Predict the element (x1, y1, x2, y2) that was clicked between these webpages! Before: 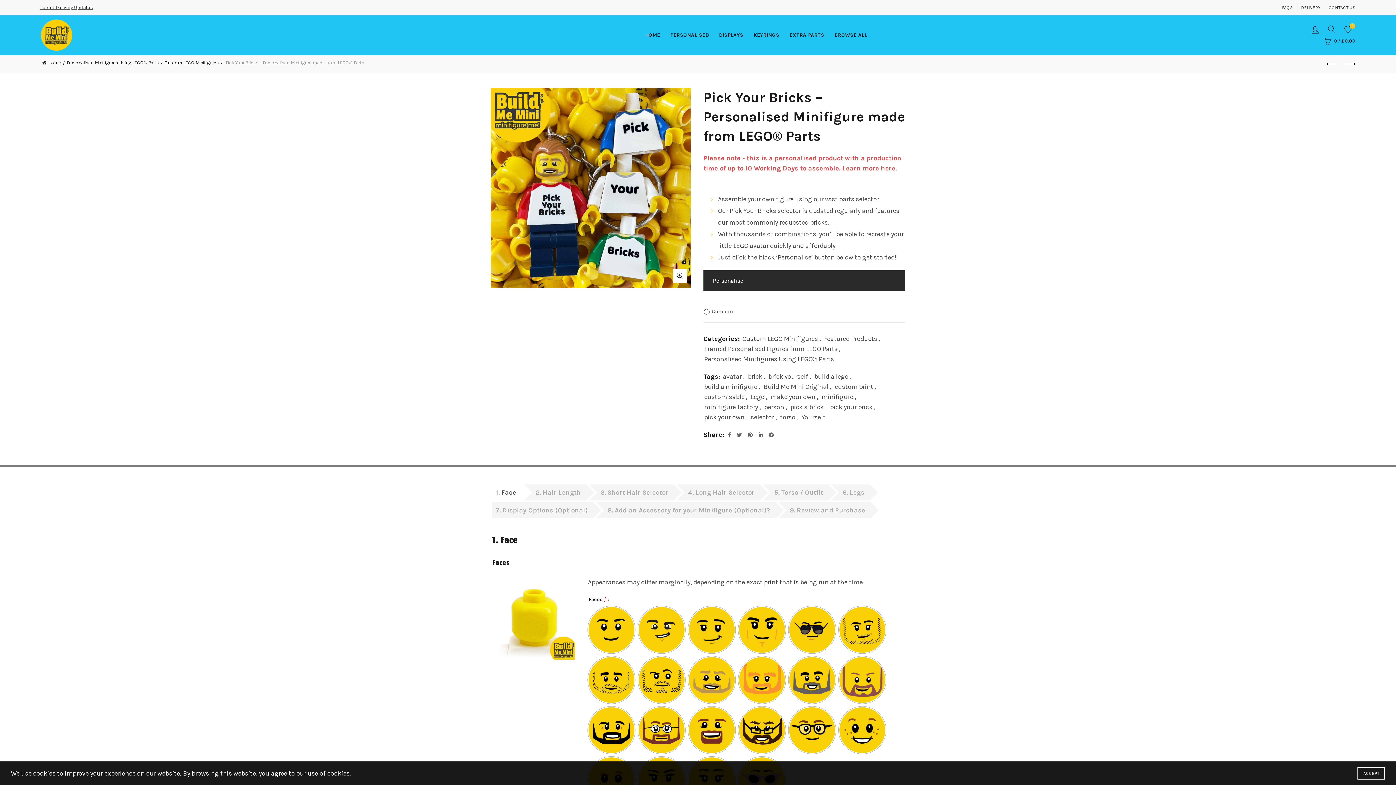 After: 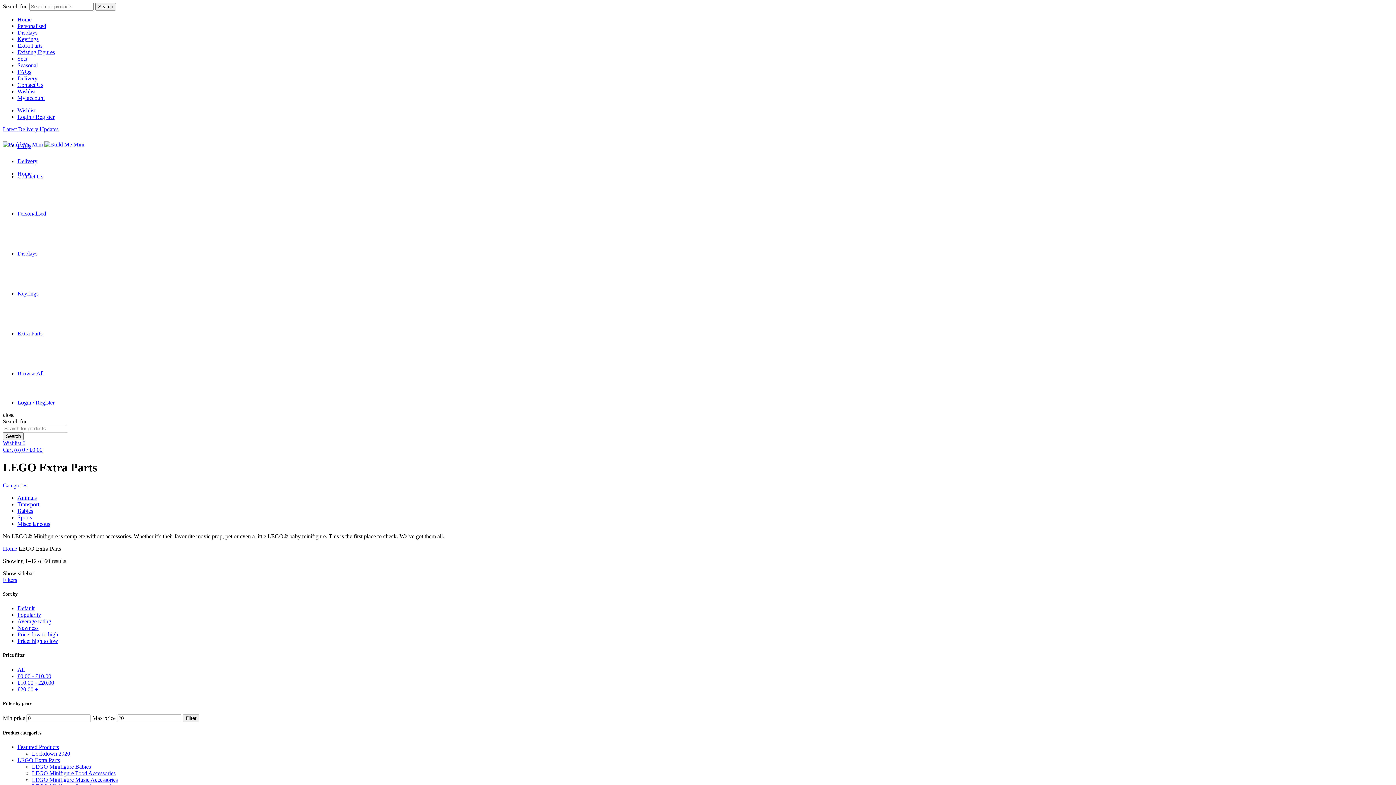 Action: label: EXTRA PARTS bbox: (785, 15, 829, 55)